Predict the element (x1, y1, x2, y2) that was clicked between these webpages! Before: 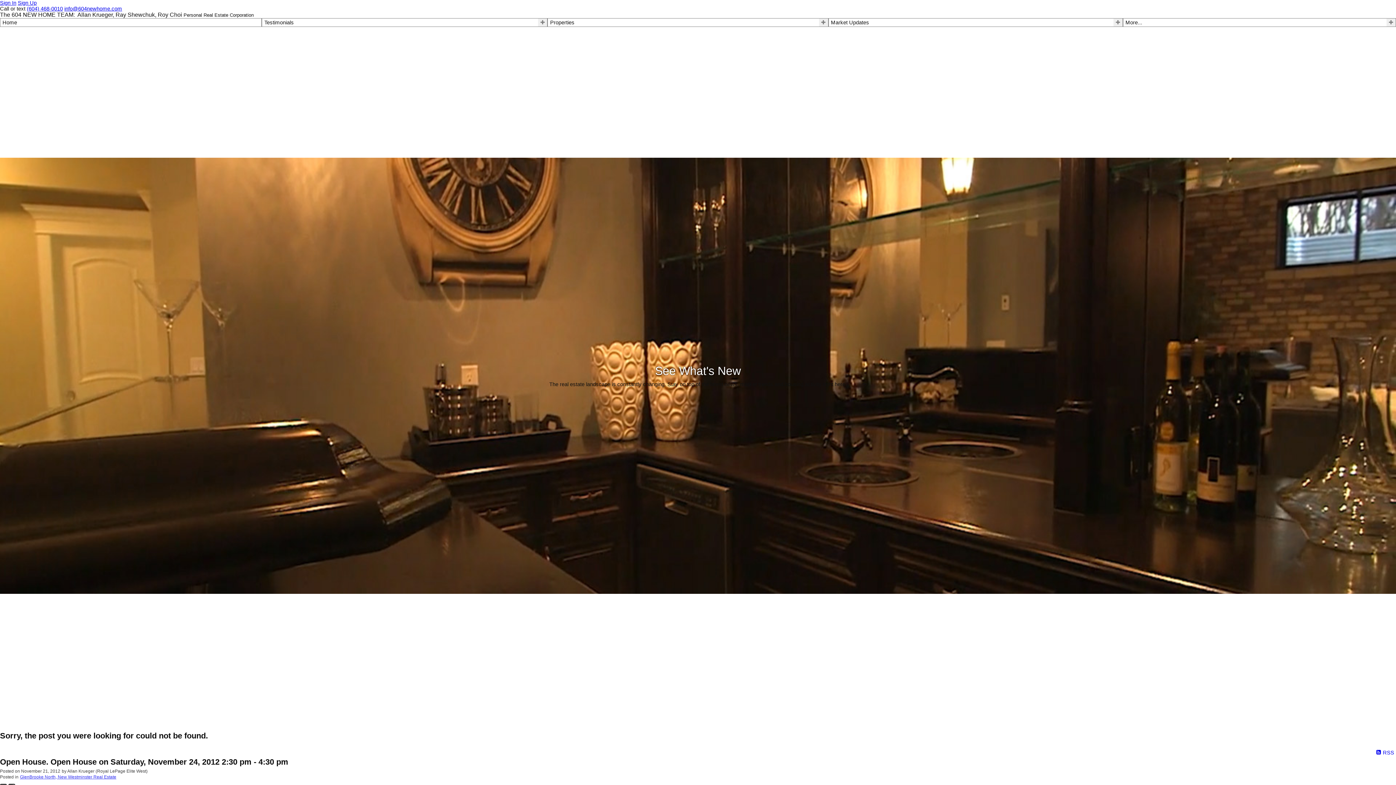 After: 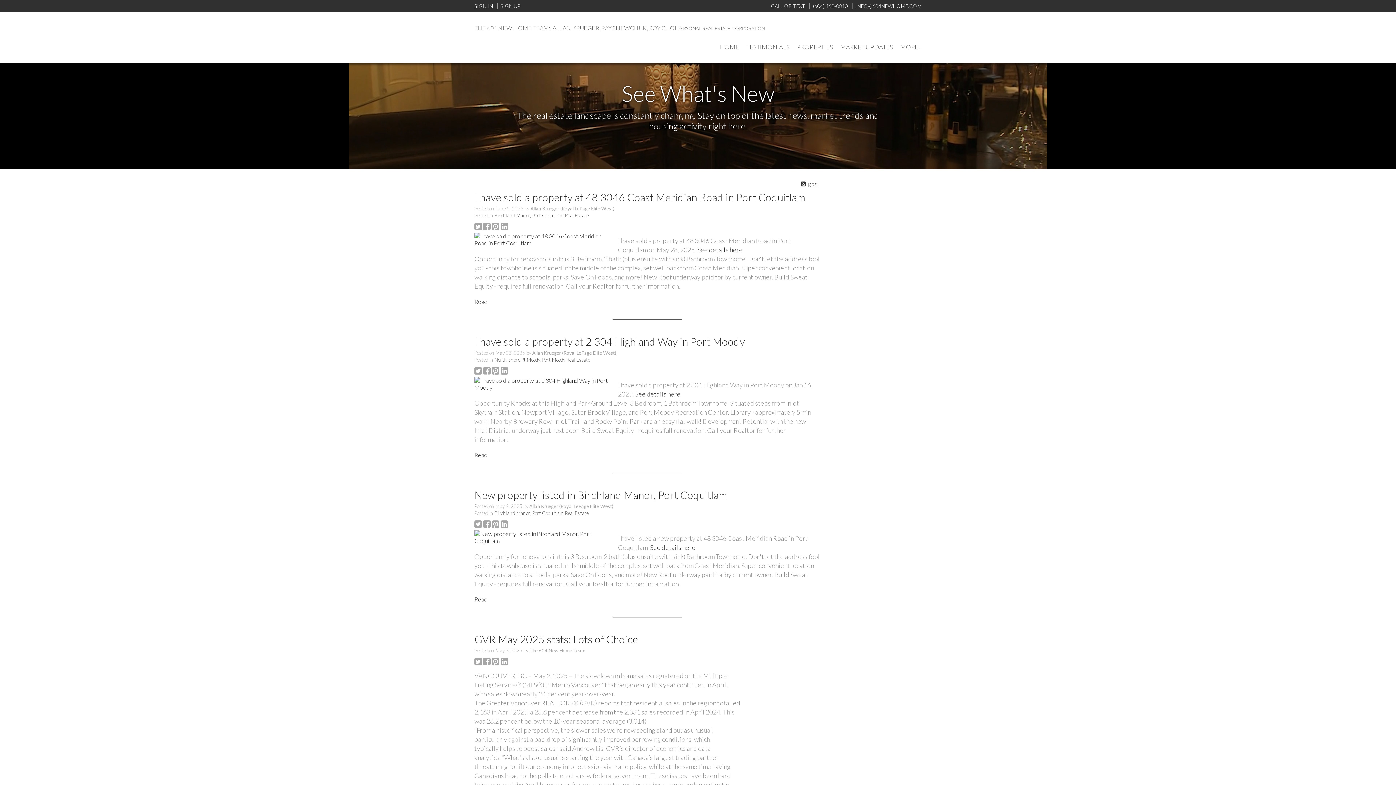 Action: label: More... bbox: (1125, 19, 1142, 25)